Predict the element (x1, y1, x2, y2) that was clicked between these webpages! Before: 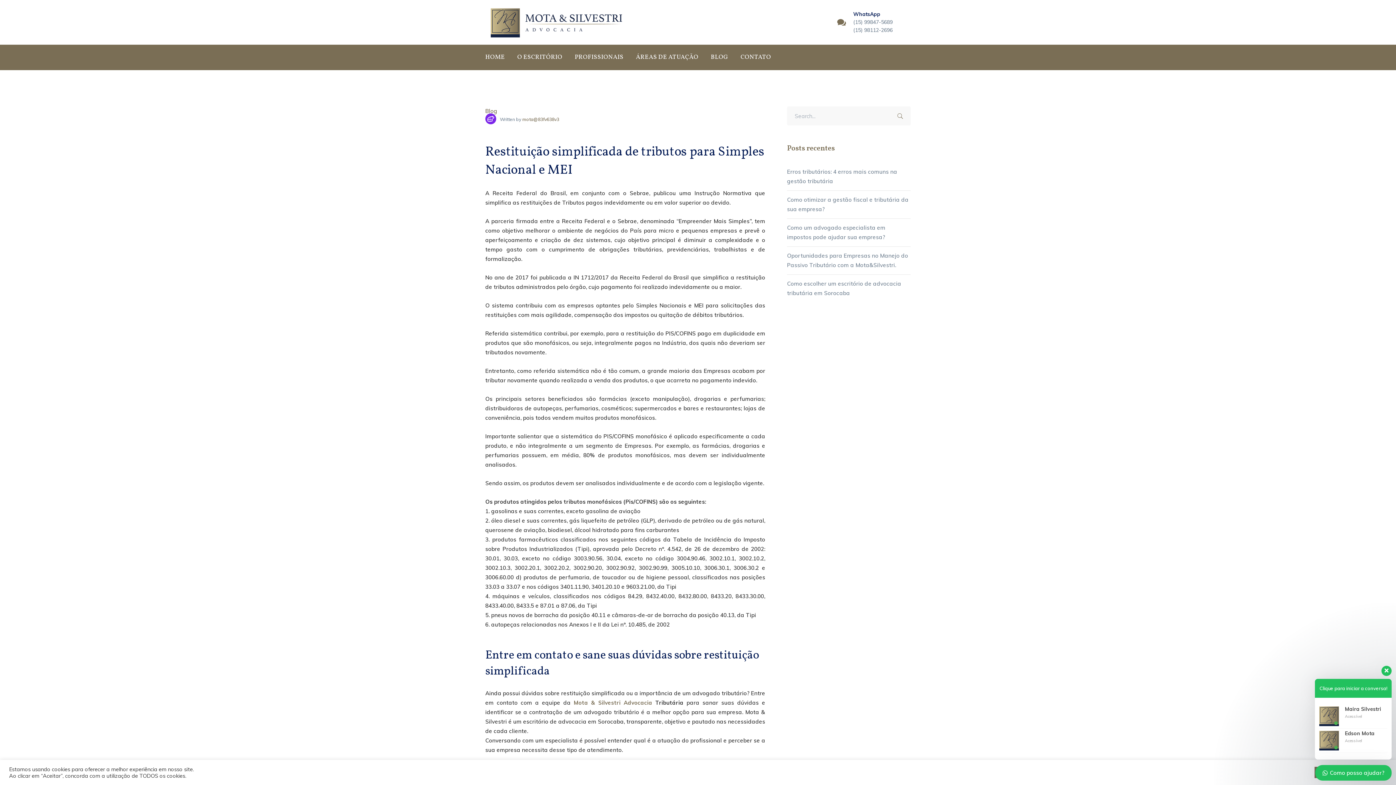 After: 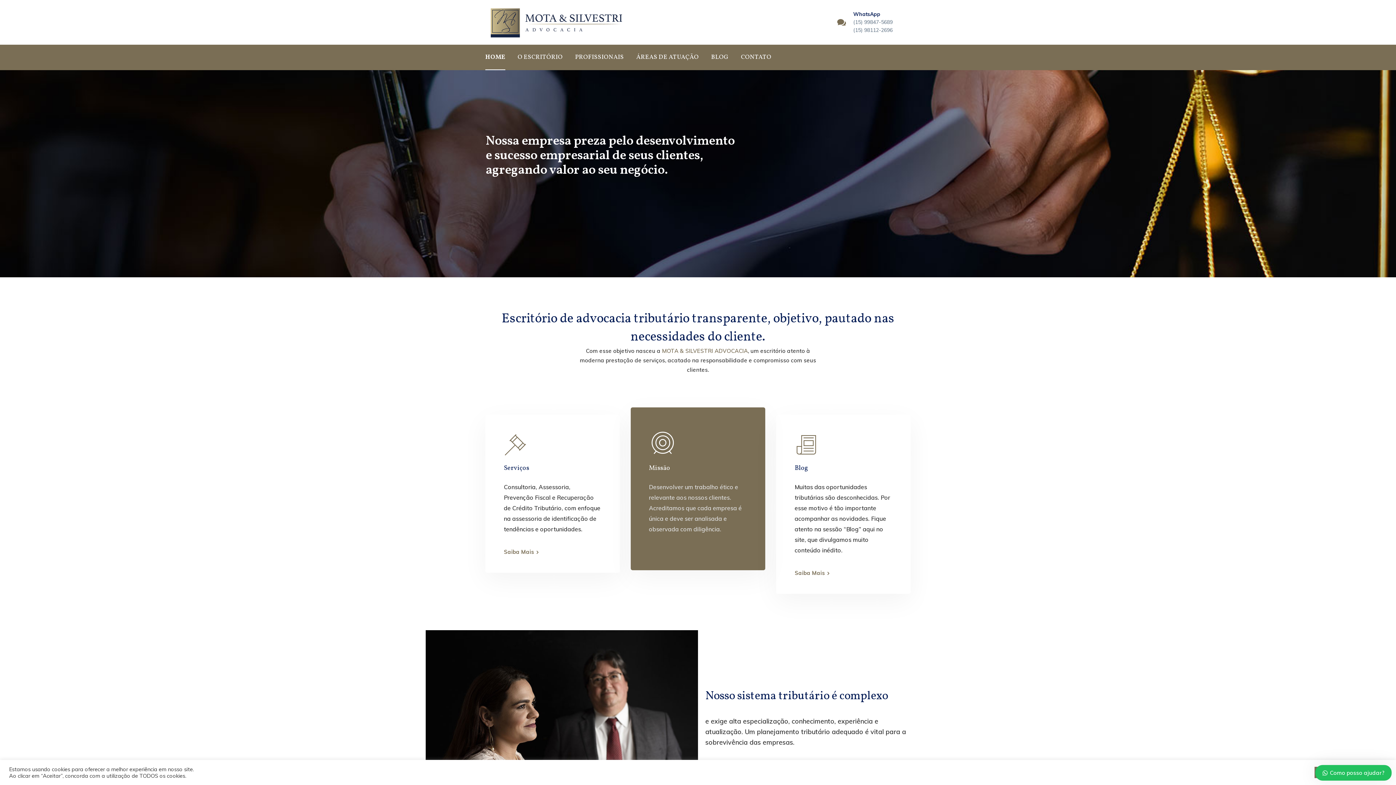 Action: bbox: (485, 18, 630, 25)